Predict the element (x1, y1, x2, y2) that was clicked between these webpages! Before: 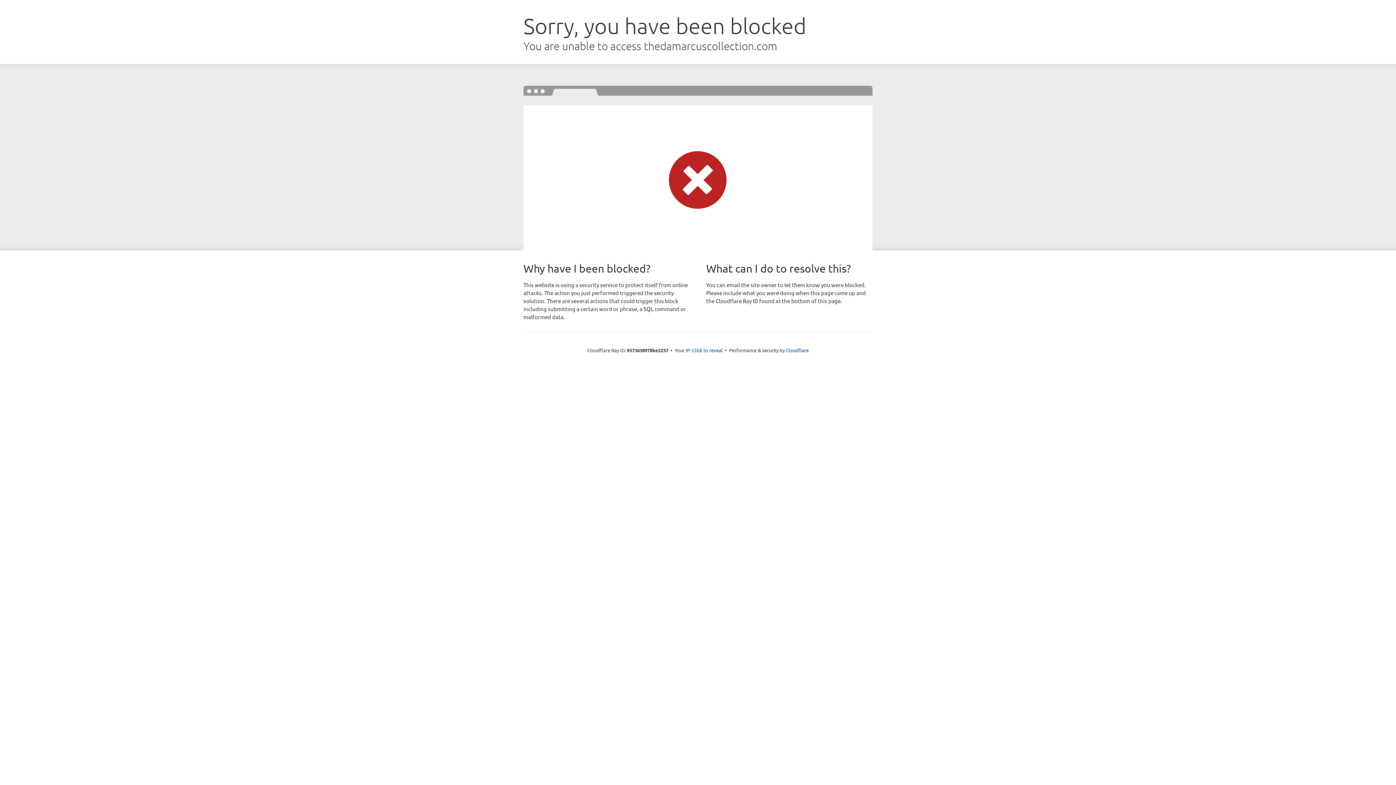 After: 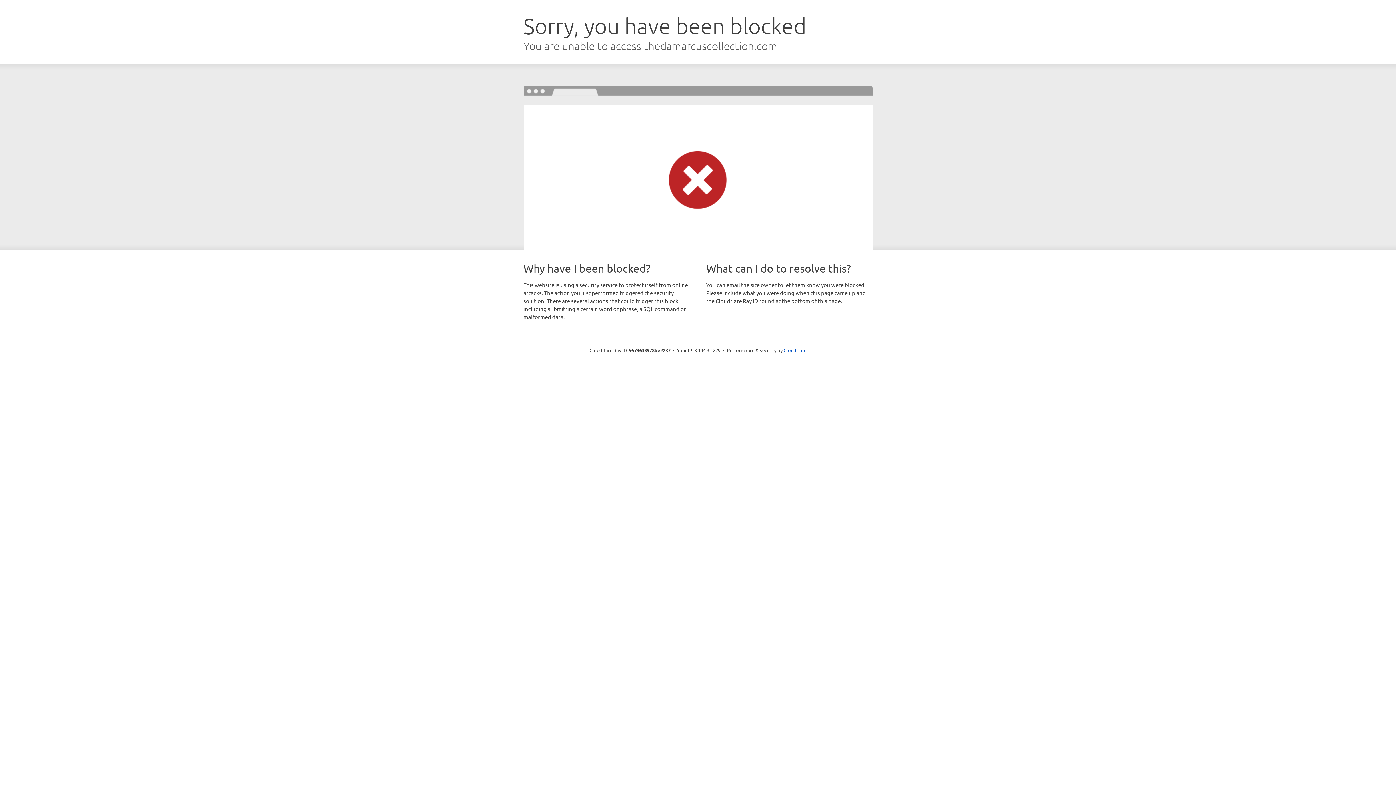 Action: bbox: (692, 346, 722, 353) label: Click to reveal